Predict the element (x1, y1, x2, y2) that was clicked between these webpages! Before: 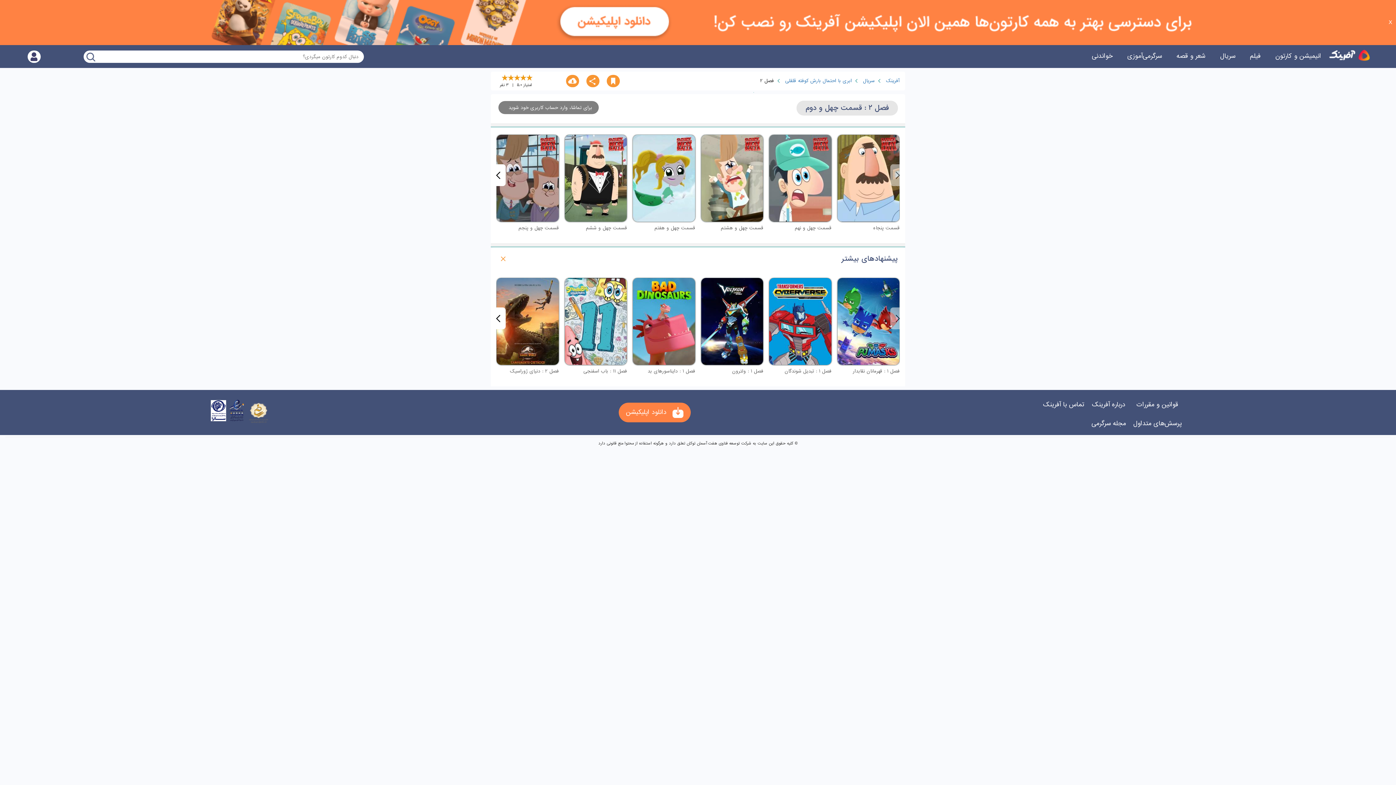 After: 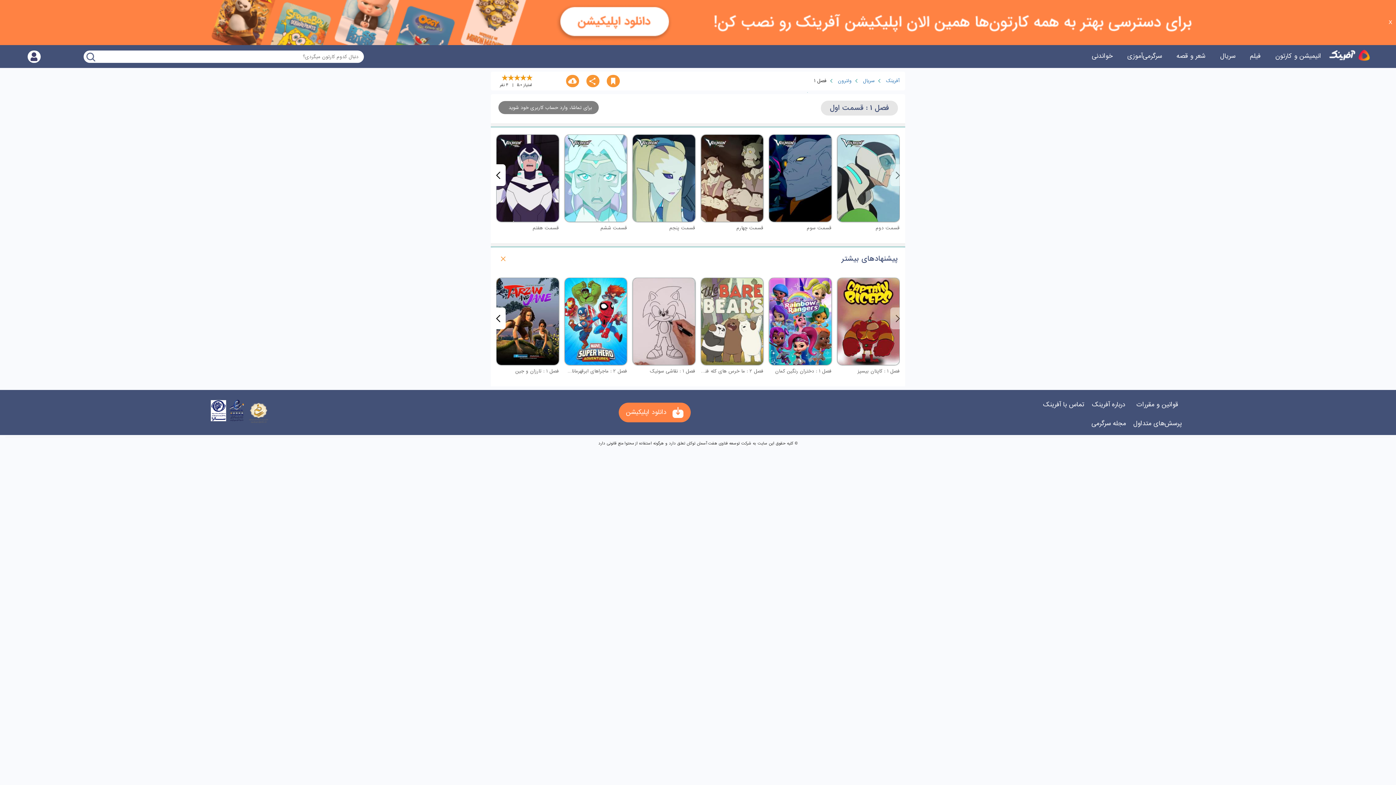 Action: bbox: (700, 277, 763, 365)